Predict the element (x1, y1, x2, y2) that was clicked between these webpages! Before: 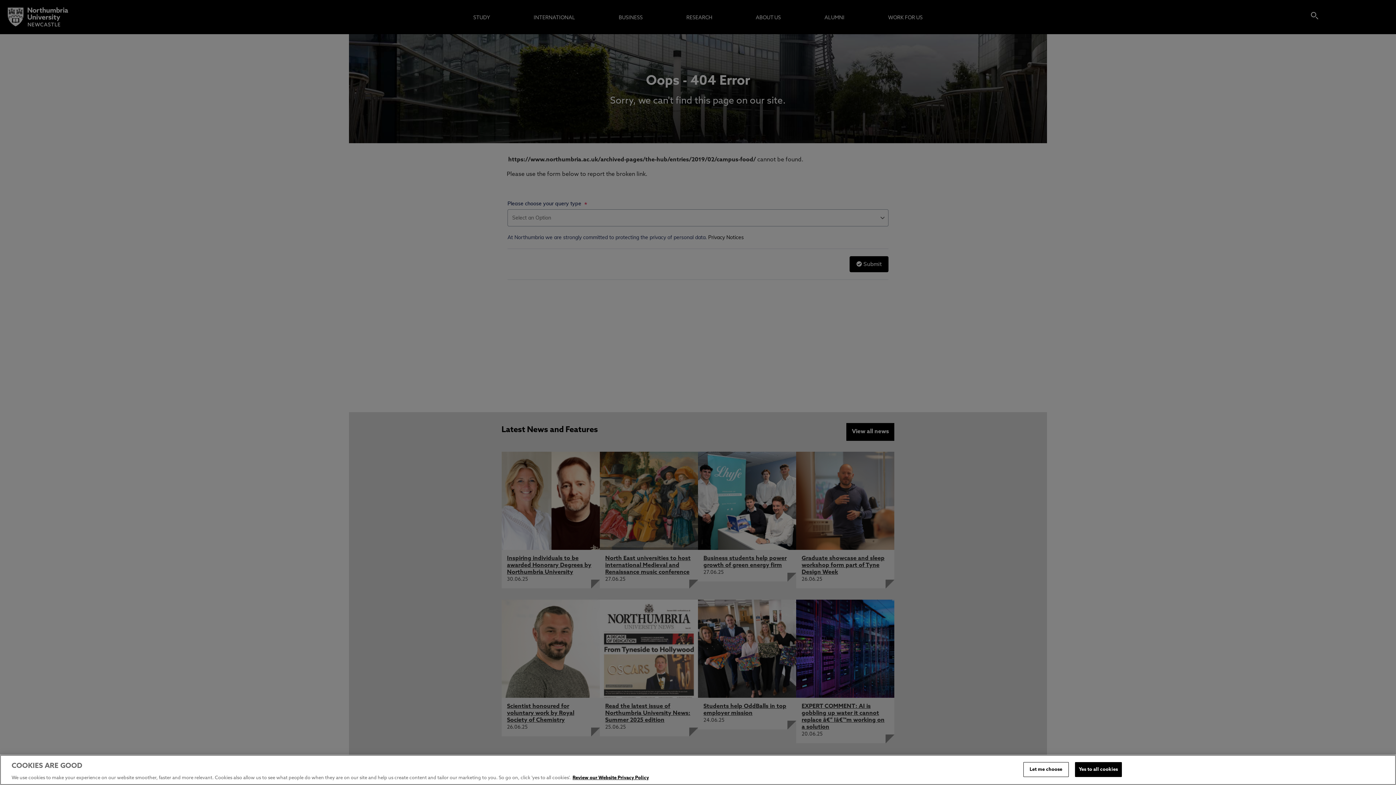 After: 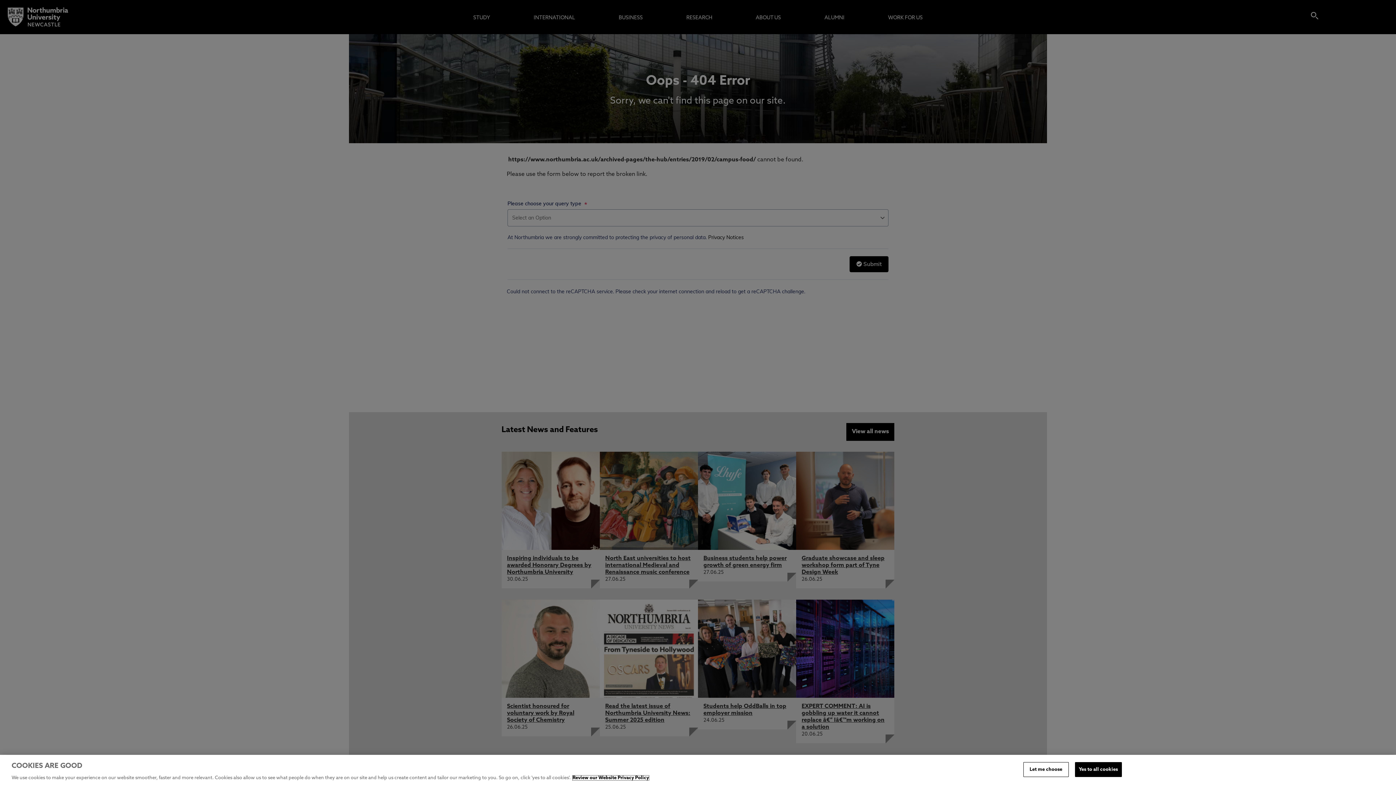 Action: bbox: (572, 776, 649, 780) label: More information about your privacy, opens in a new tab